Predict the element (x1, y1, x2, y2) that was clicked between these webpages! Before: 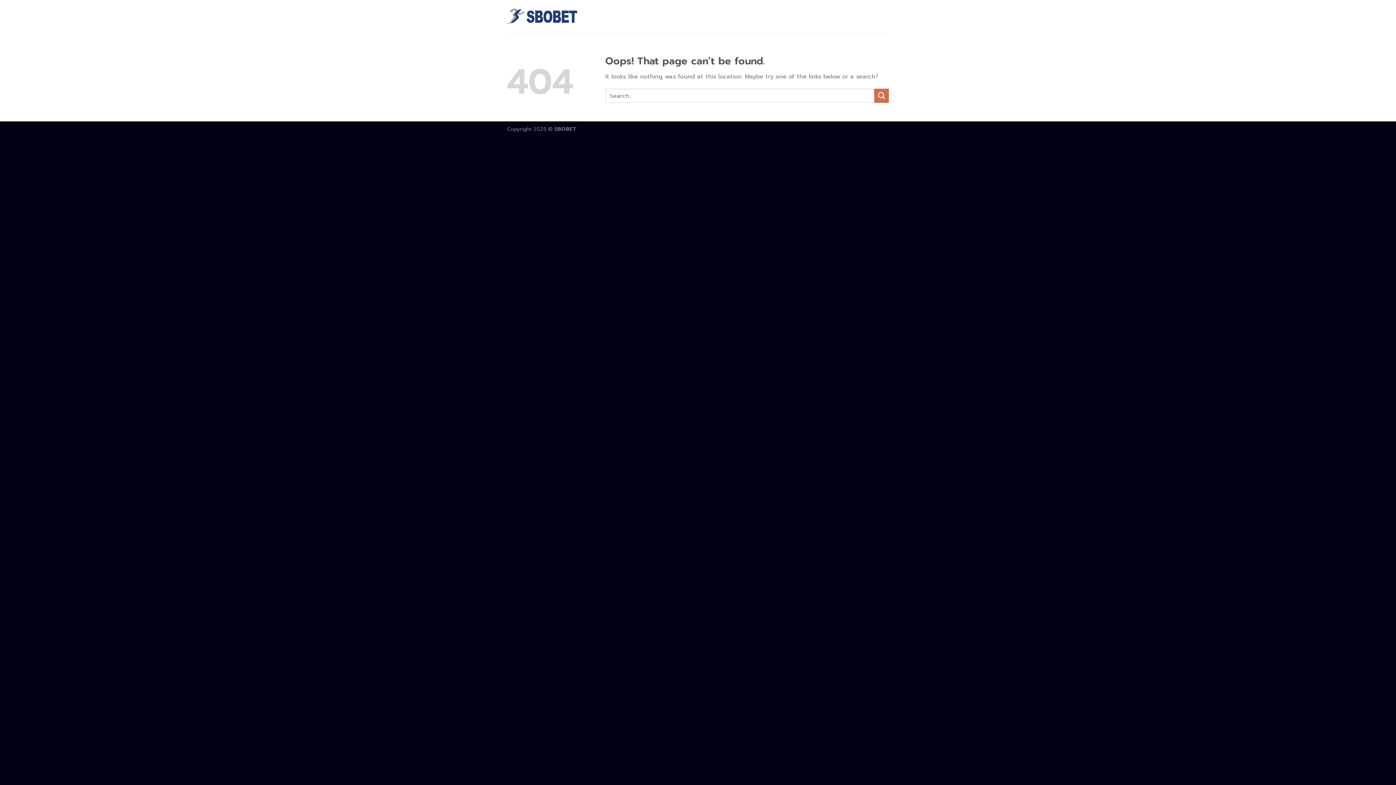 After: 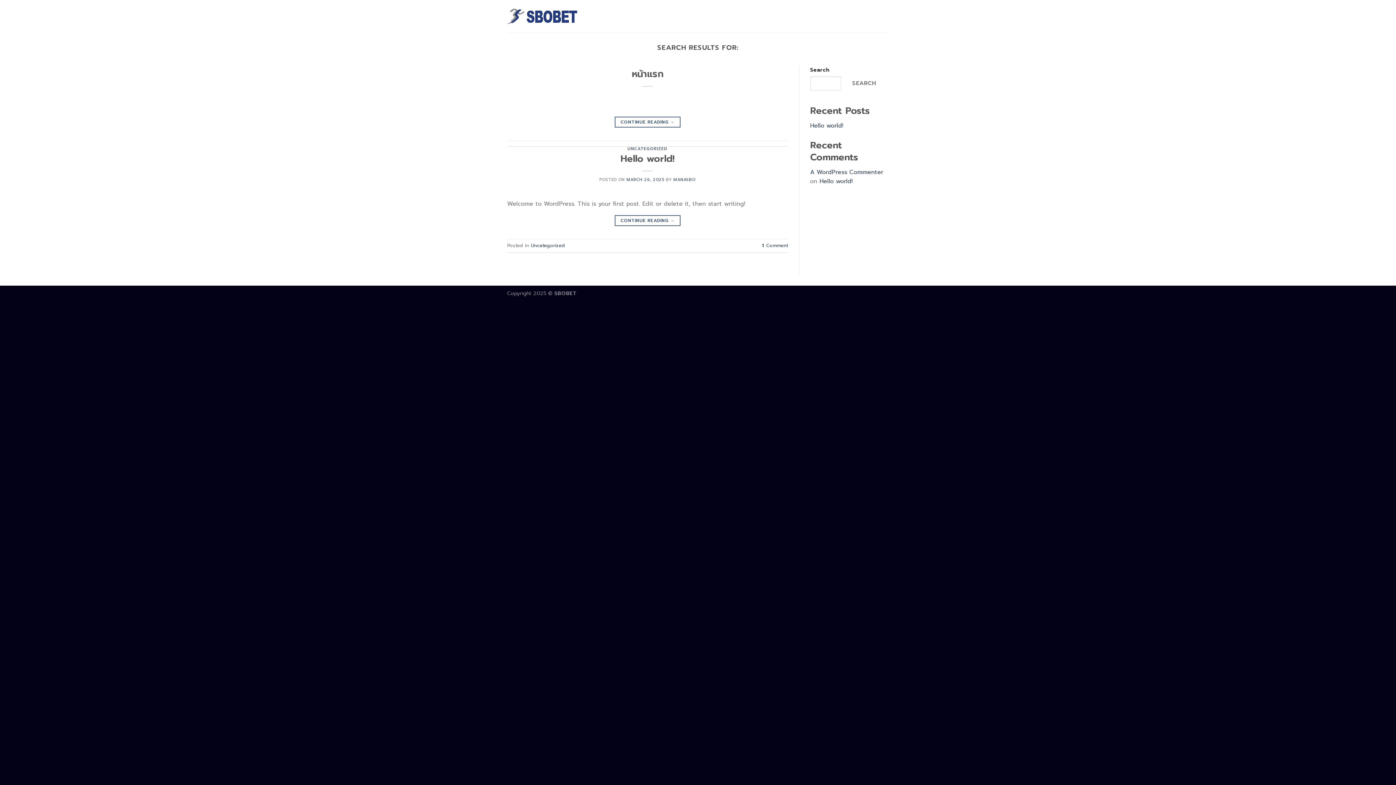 Action: bbox: (874, 88, 889, 103) label: Submit